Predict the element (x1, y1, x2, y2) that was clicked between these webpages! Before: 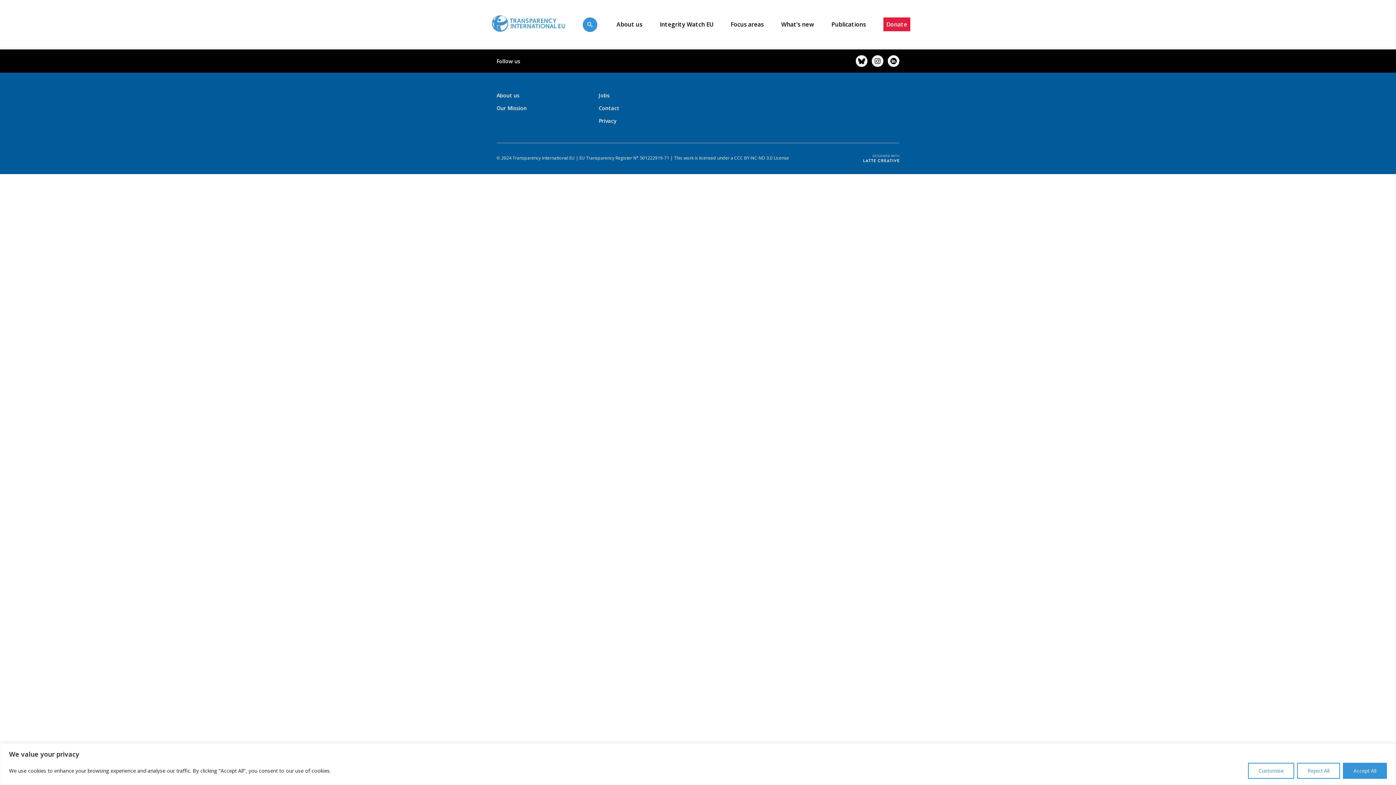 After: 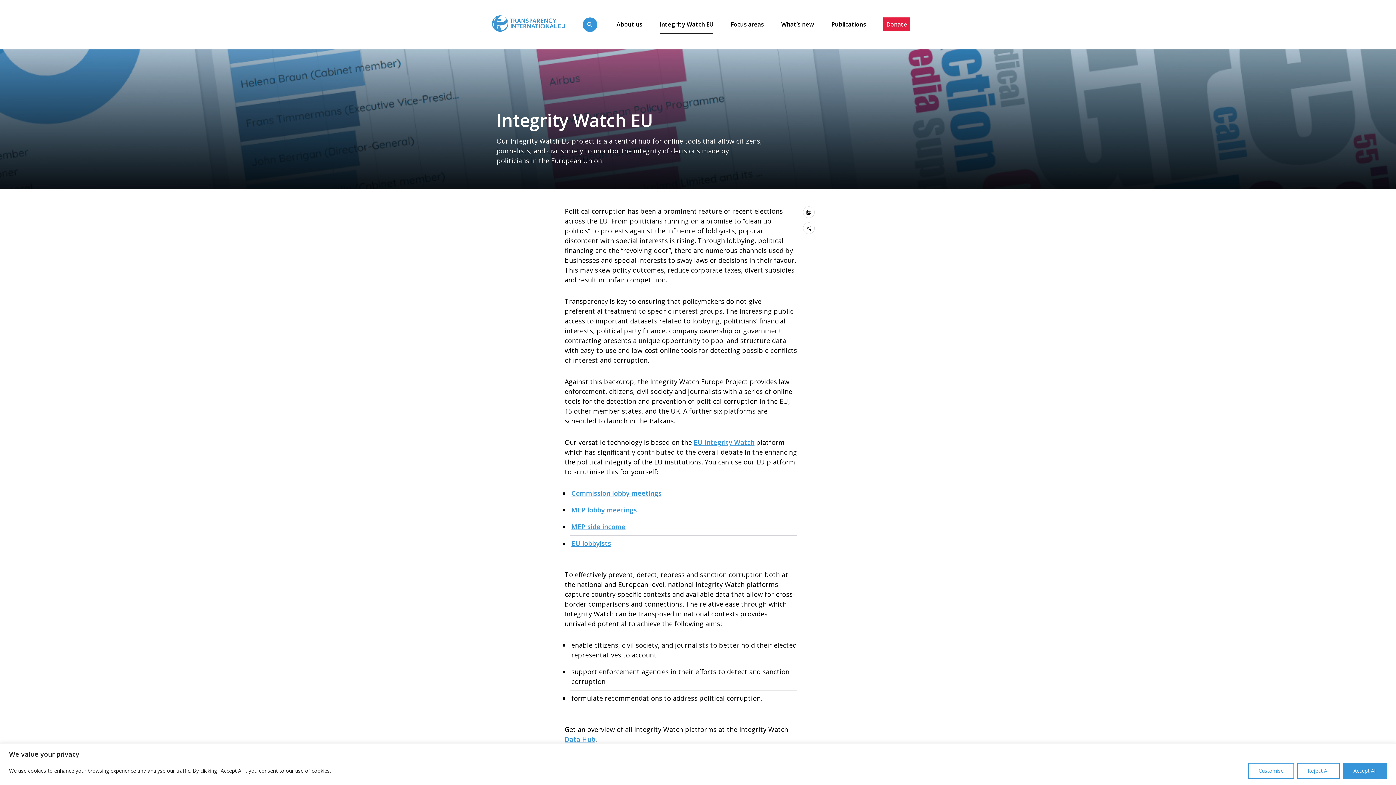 Action: bbox: (660, 20, 713, 28) label: Integrity Watch EU